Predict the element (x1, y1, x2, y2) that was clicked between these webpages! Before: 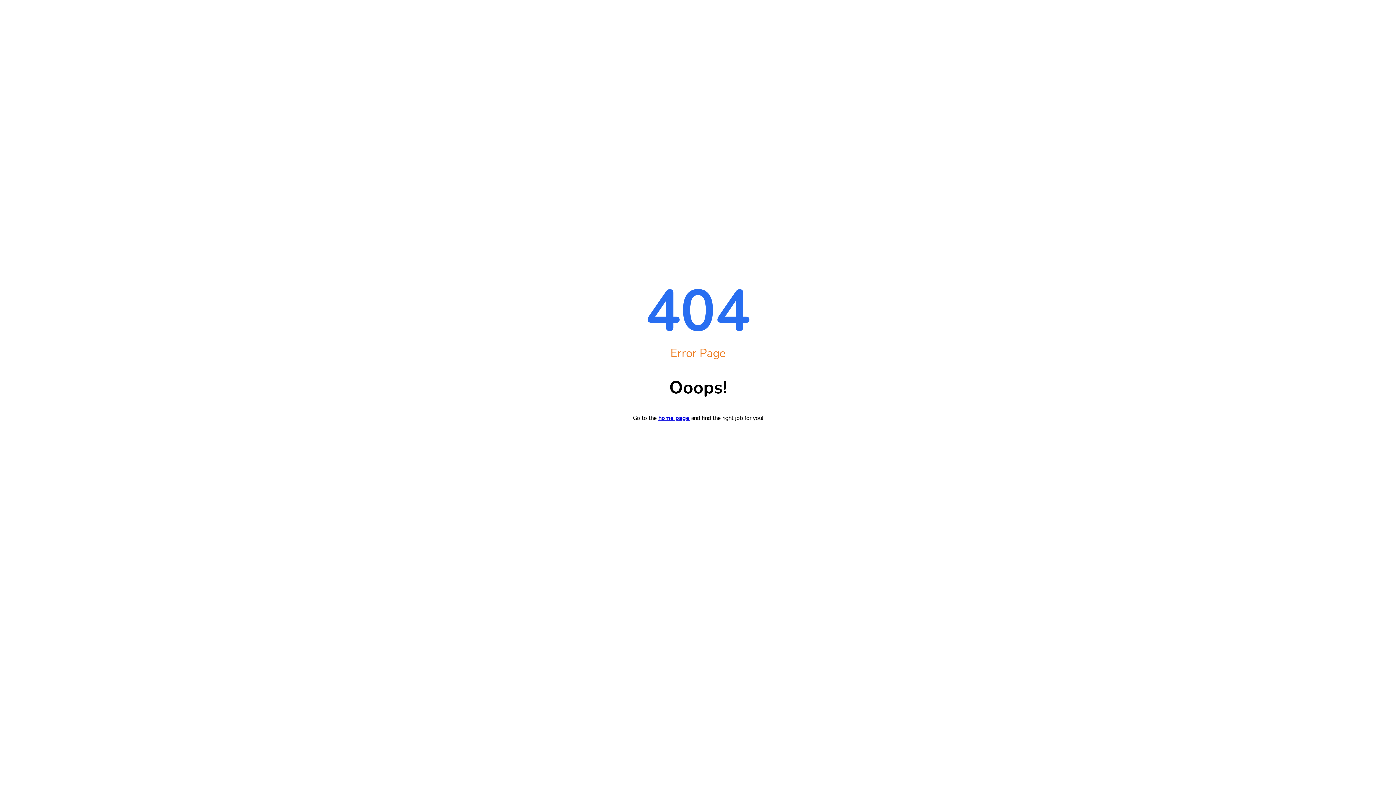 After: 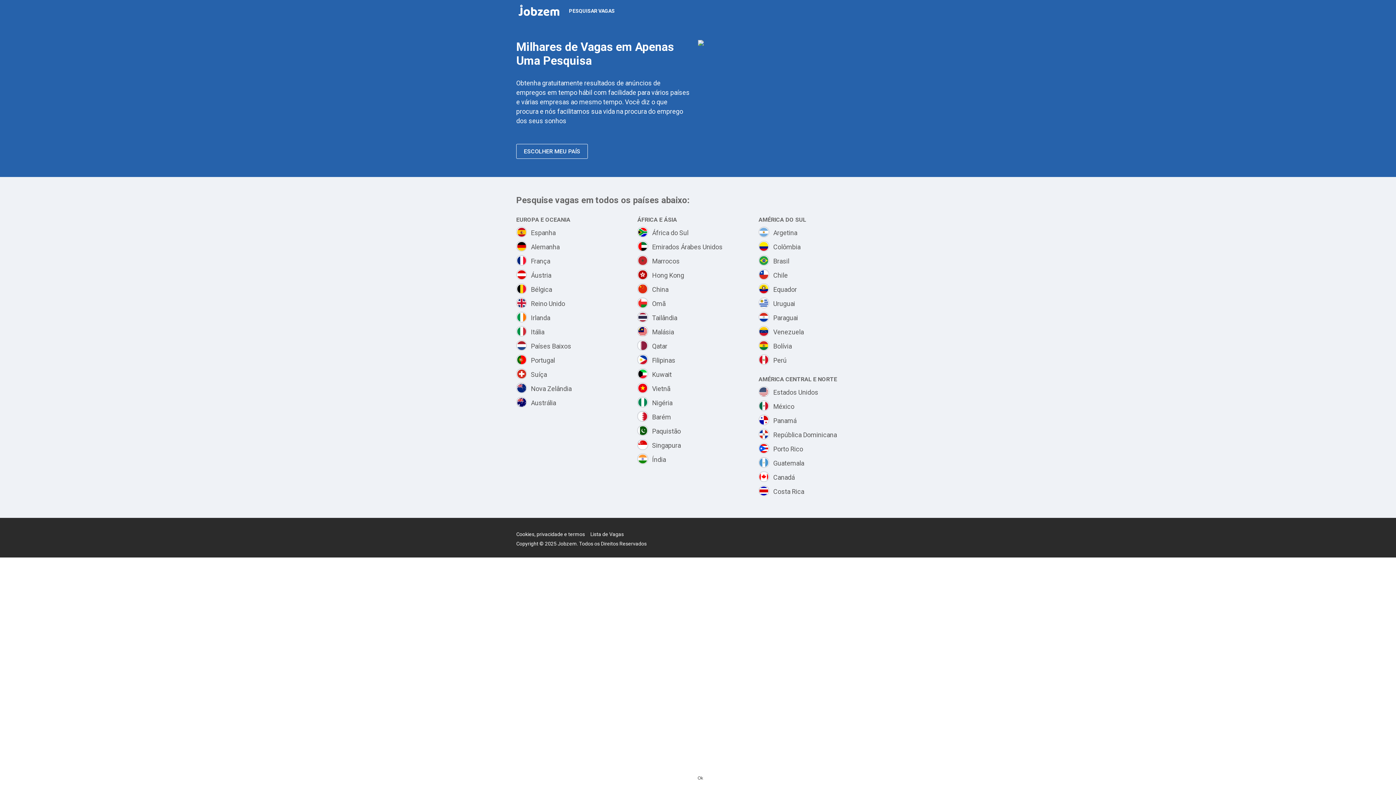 Action: label: home page bbox: (658, 414, 689, 422)